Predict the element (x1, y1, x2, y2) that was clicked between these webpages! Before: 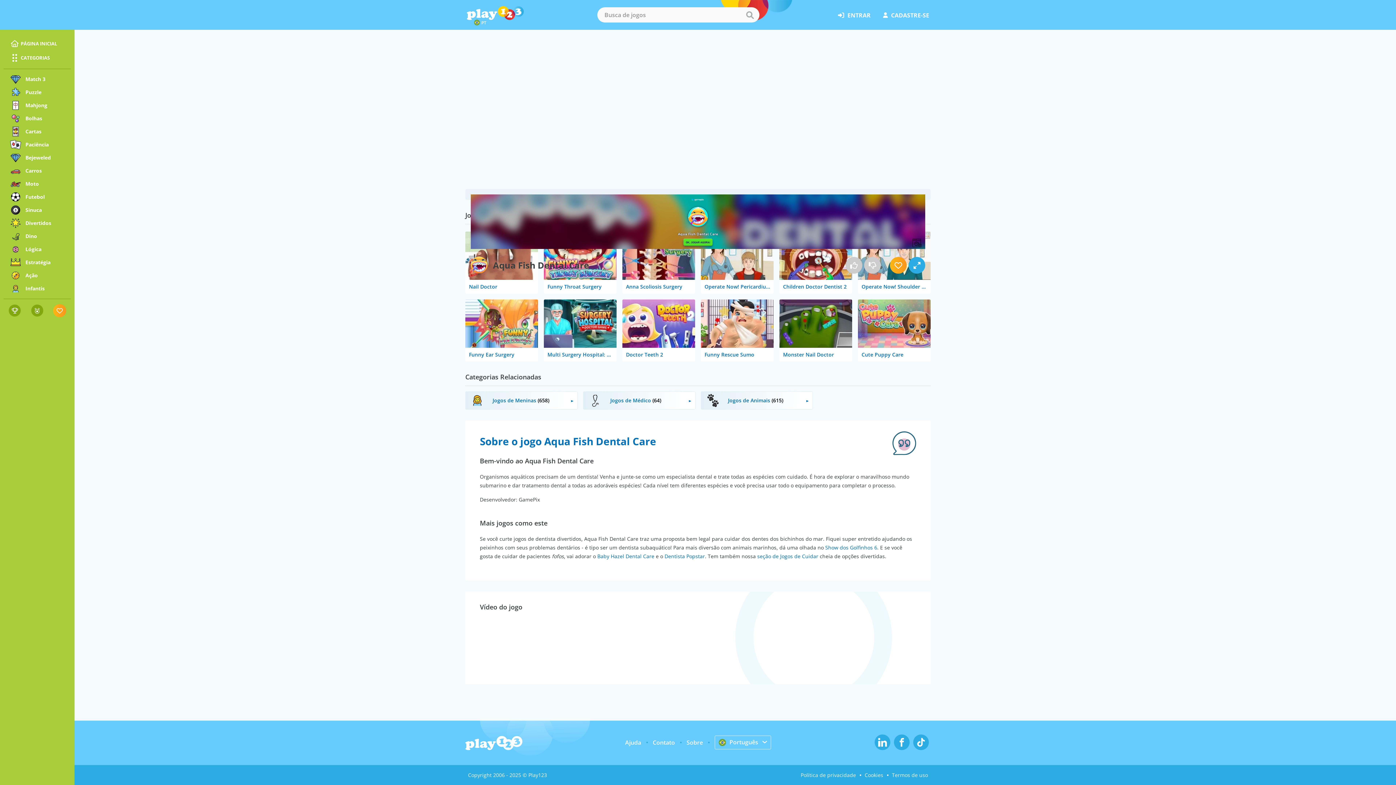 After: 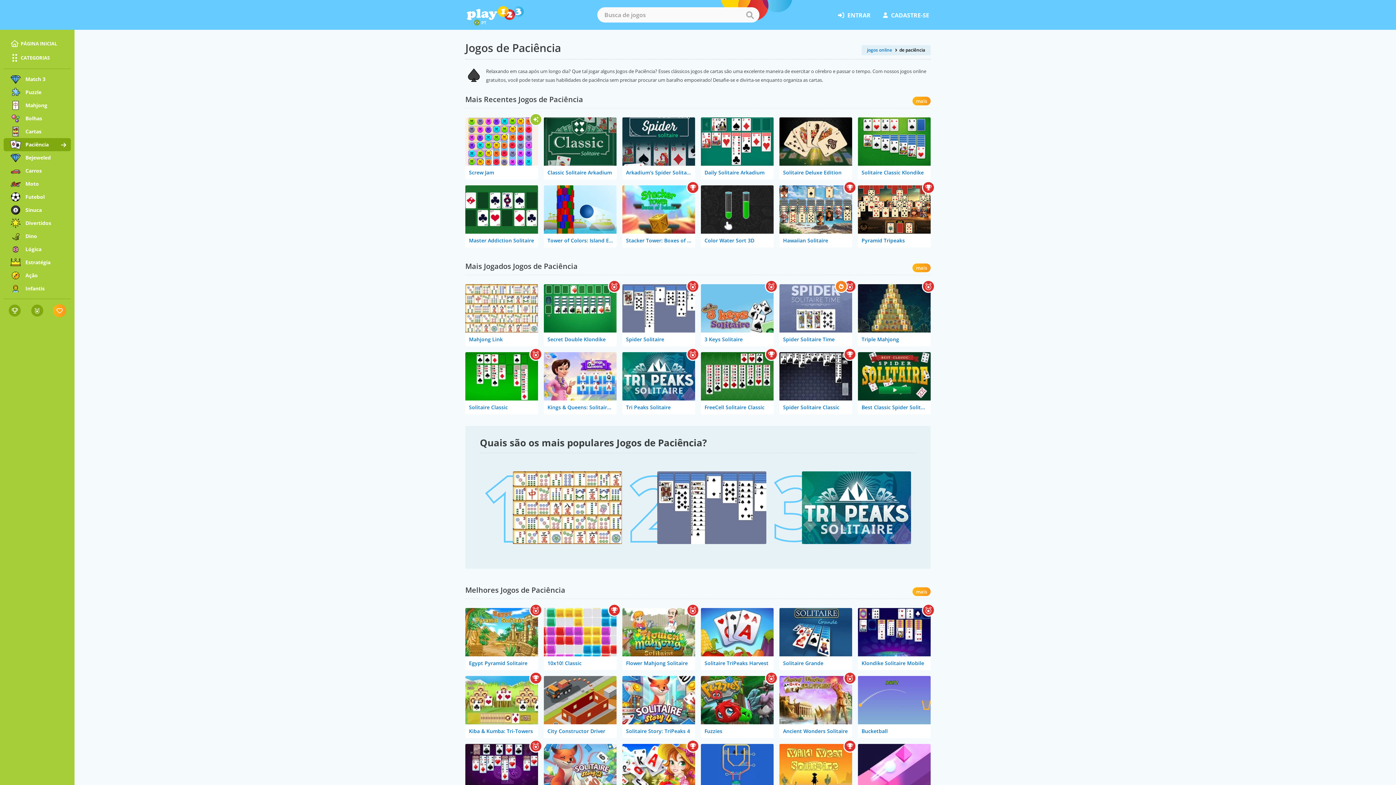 Action: label: Paciência bbox: (3, 138, 70, 151)